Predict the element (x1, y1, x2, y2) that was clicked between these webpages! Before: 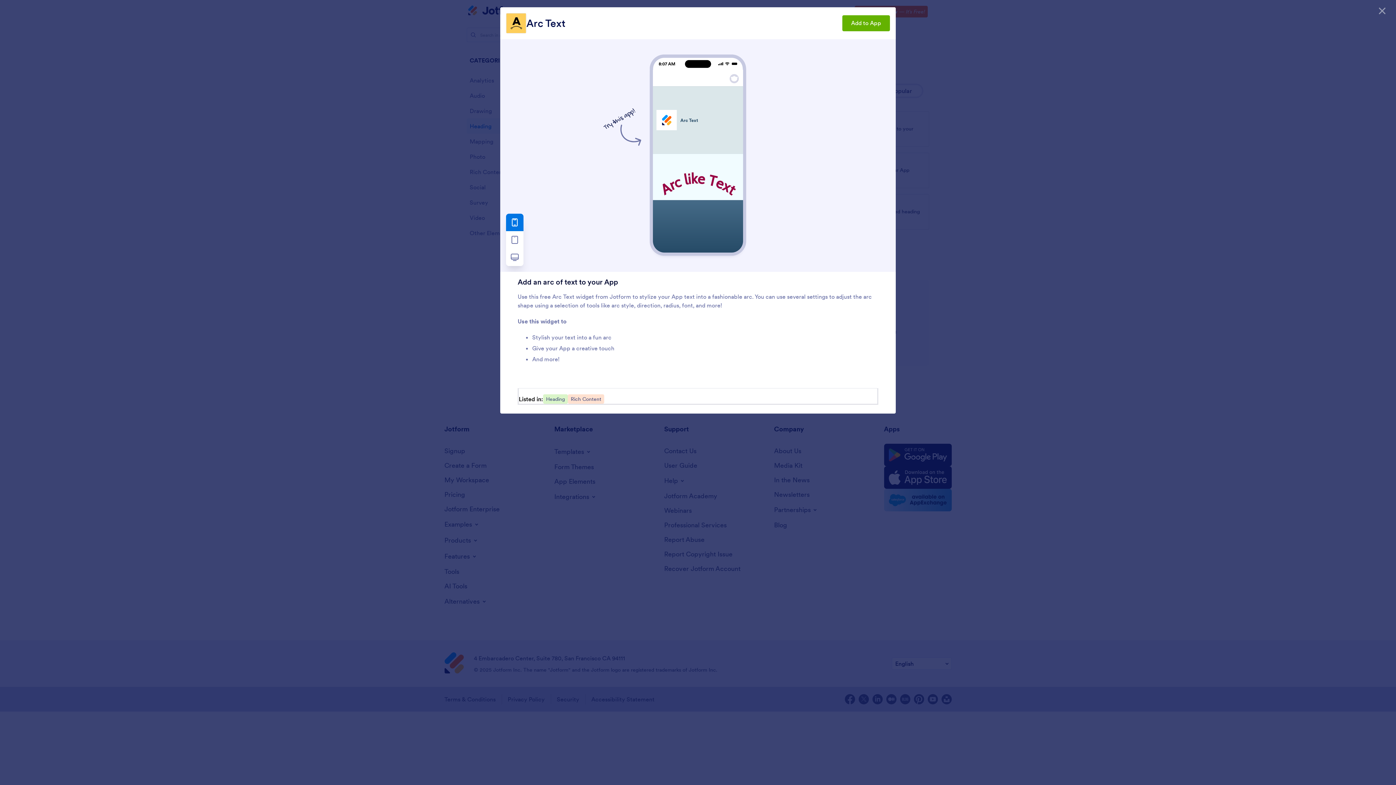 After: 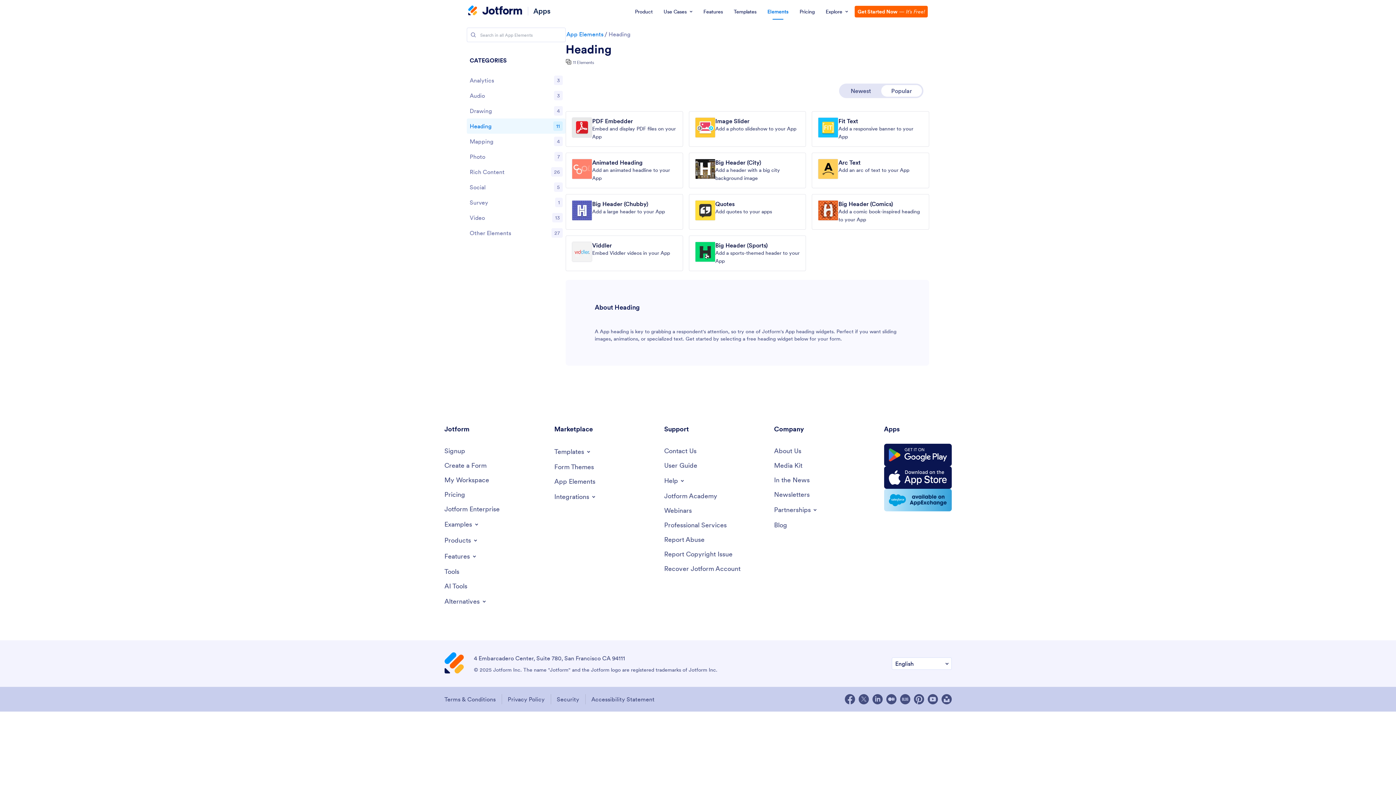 Action: bbox: (1374, 2, 1390, 18) label: Close